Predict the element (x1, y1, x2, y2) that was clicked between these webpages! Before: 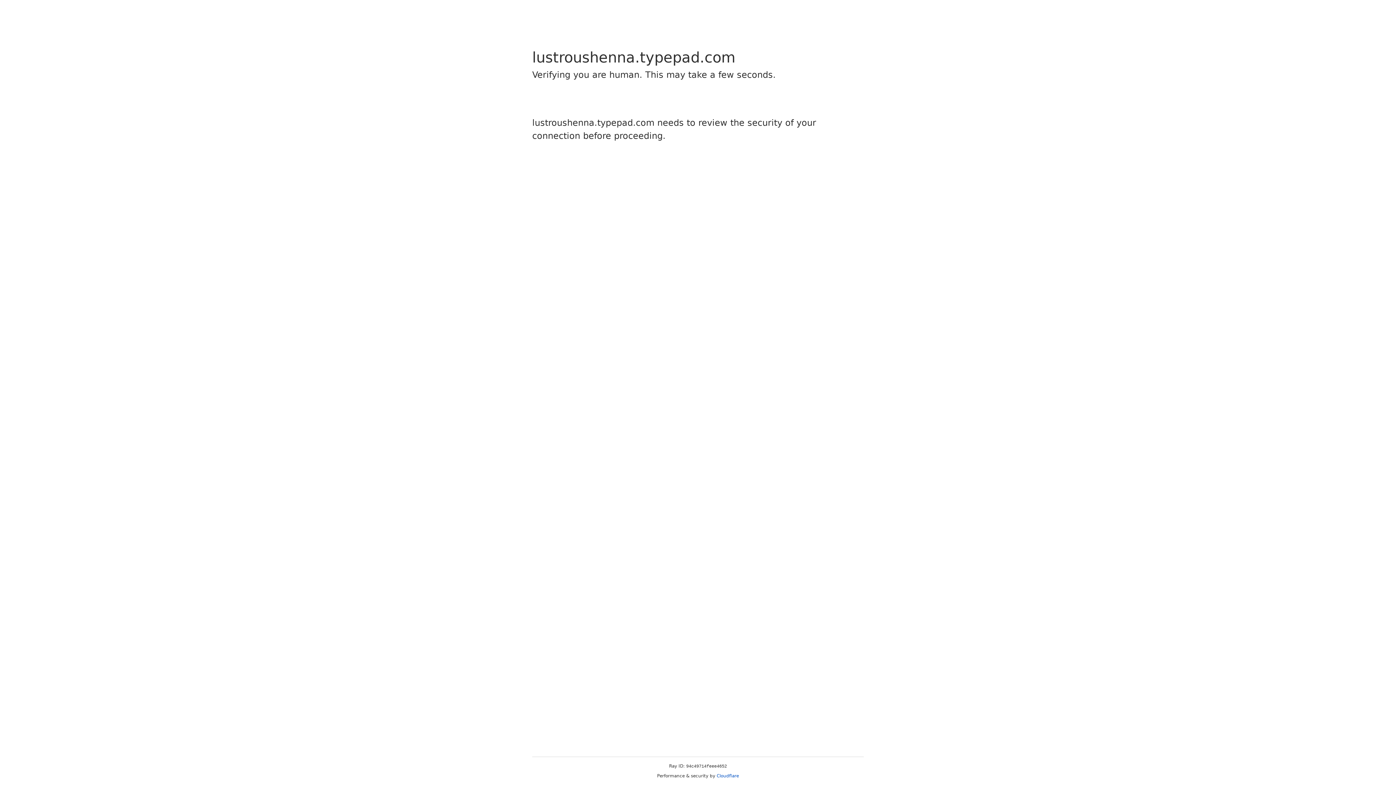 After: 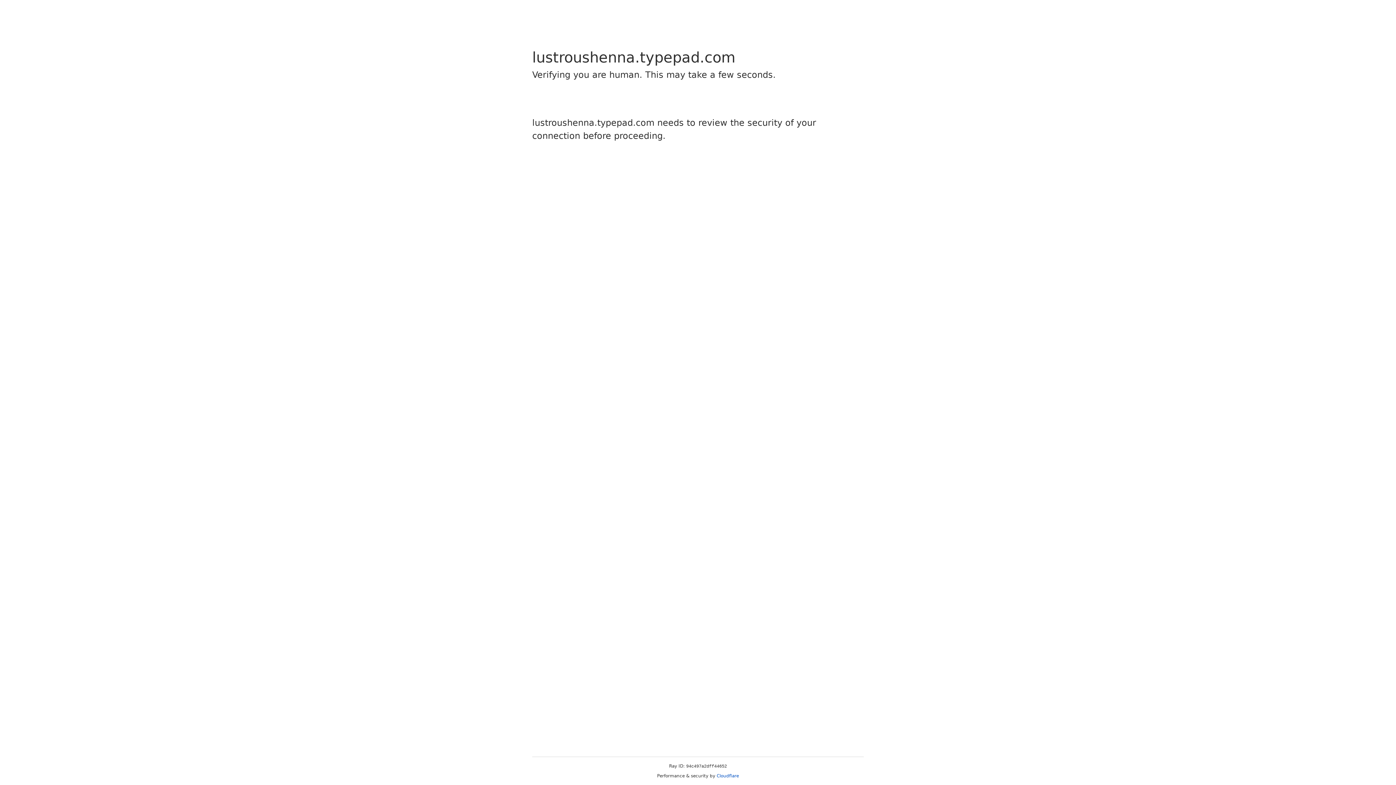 Action: label: Cloudflare bbox: (716, 773, 739, 778)